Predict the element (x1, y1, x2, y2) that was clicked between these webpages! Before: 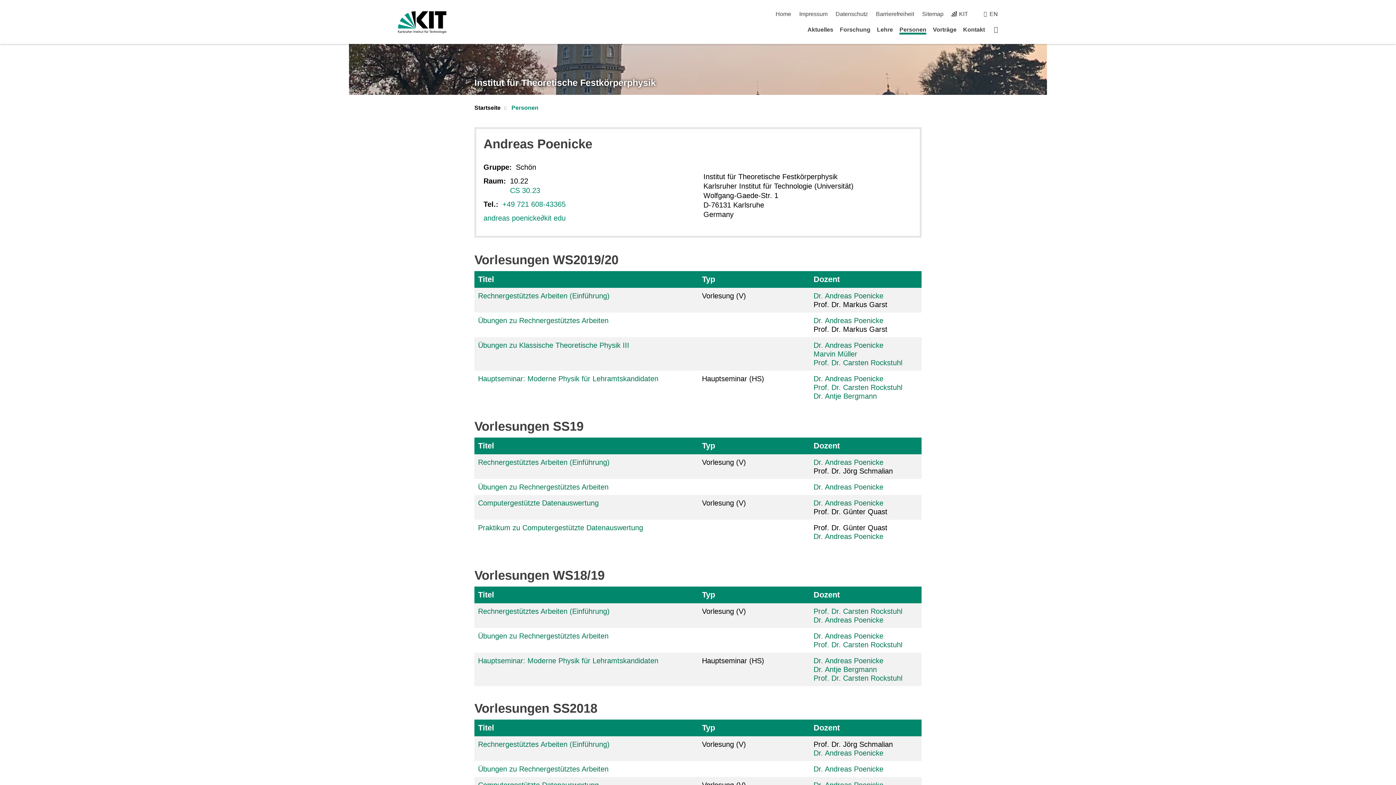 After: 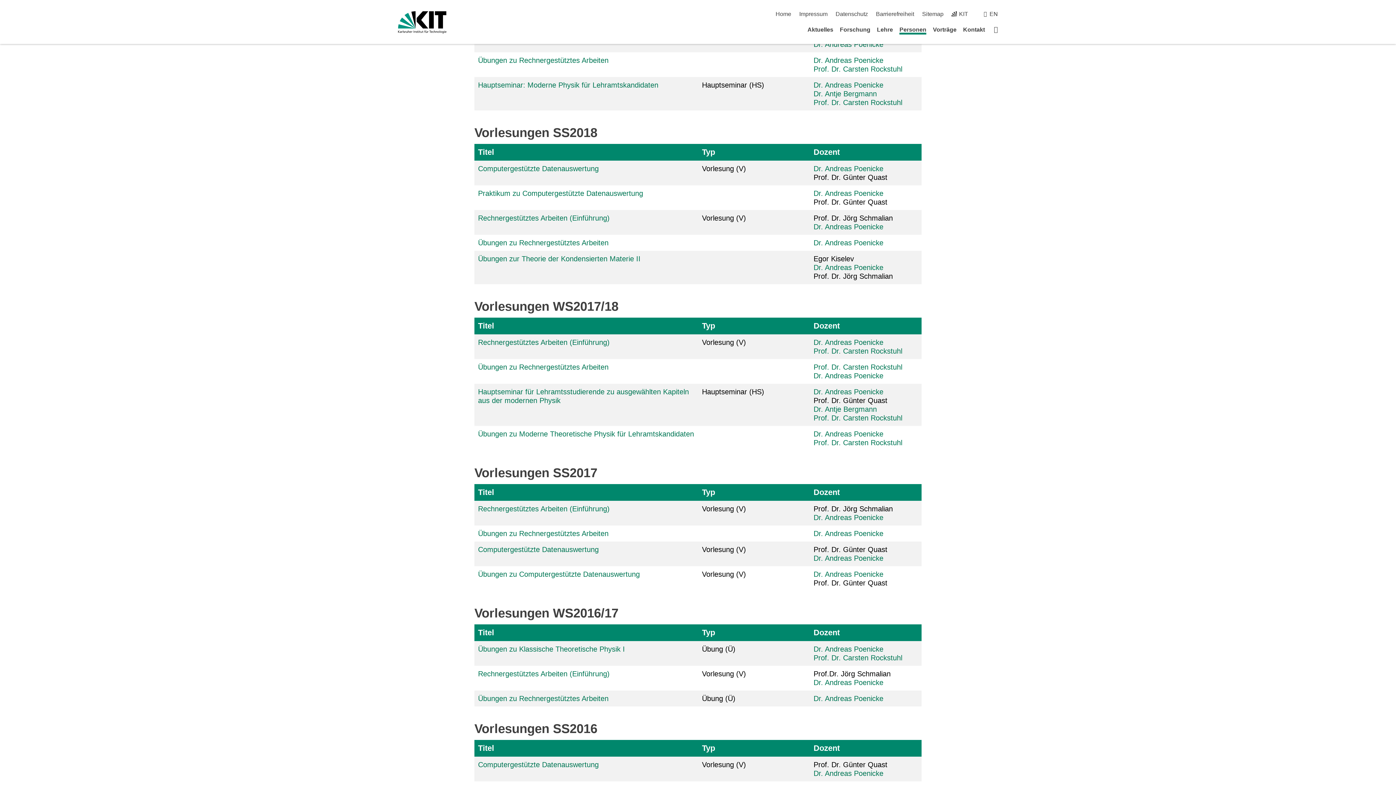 Action: label: Titel bbox: (478, 723, 685, 733)